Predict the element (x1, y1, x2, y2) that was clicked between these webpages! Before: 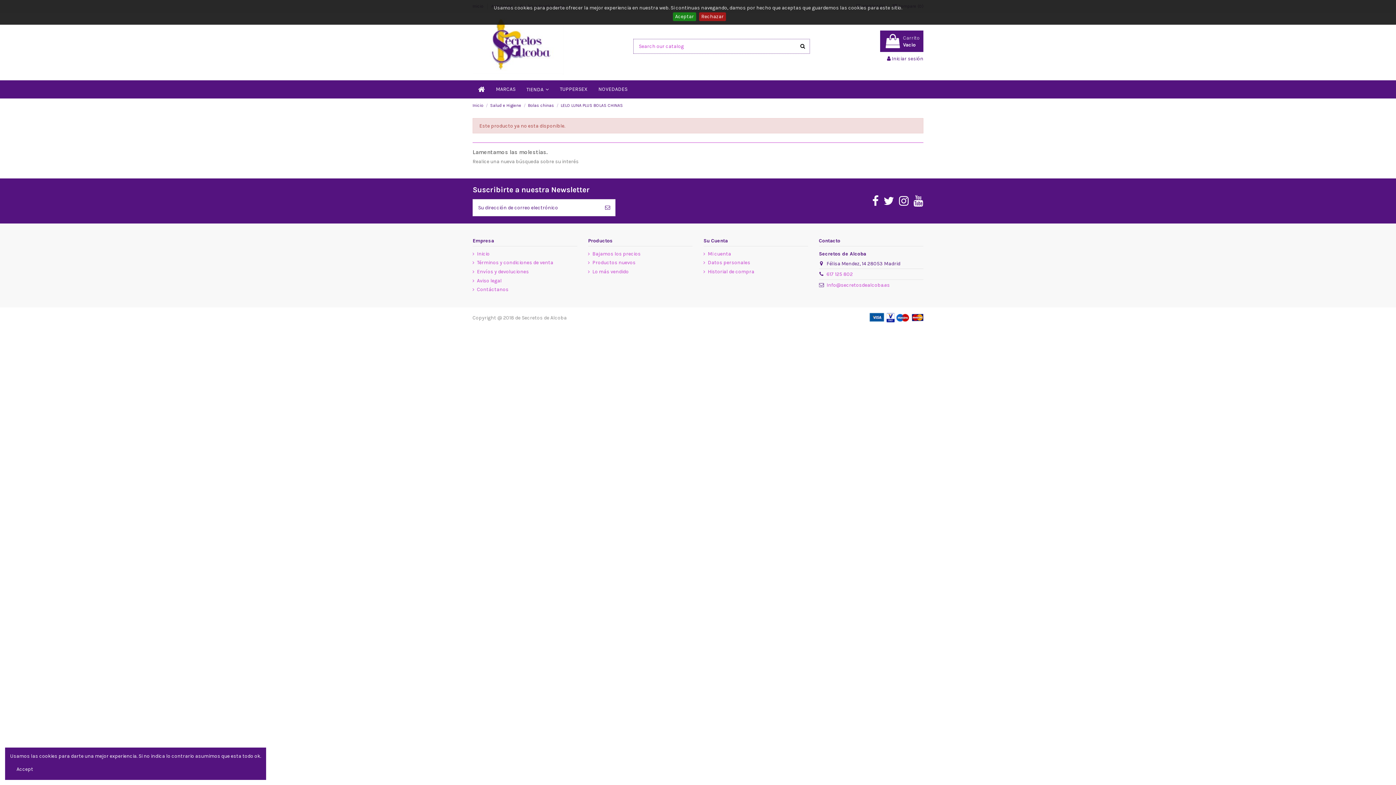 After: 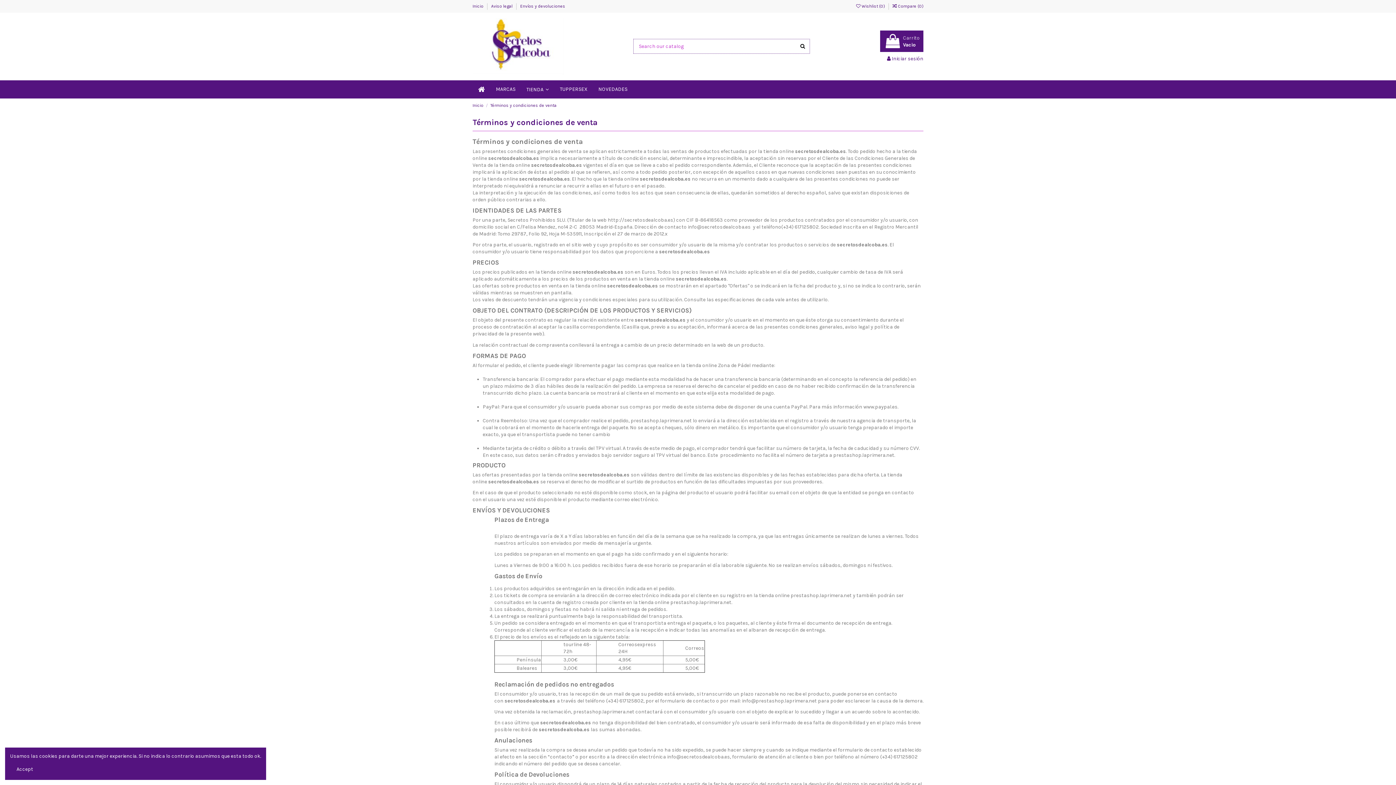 Action: label: Términos y condiciones de venta bbox: (472, 259, 553, 266)